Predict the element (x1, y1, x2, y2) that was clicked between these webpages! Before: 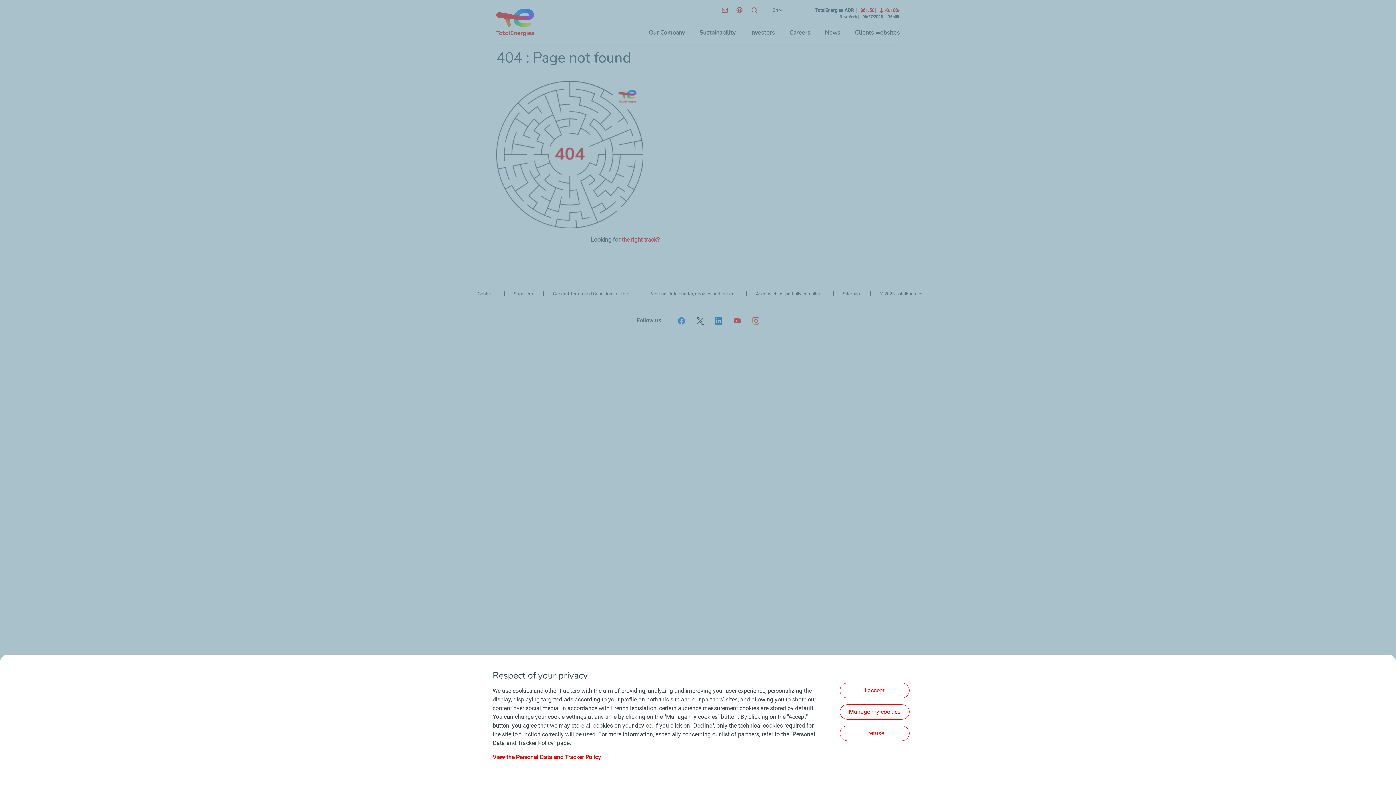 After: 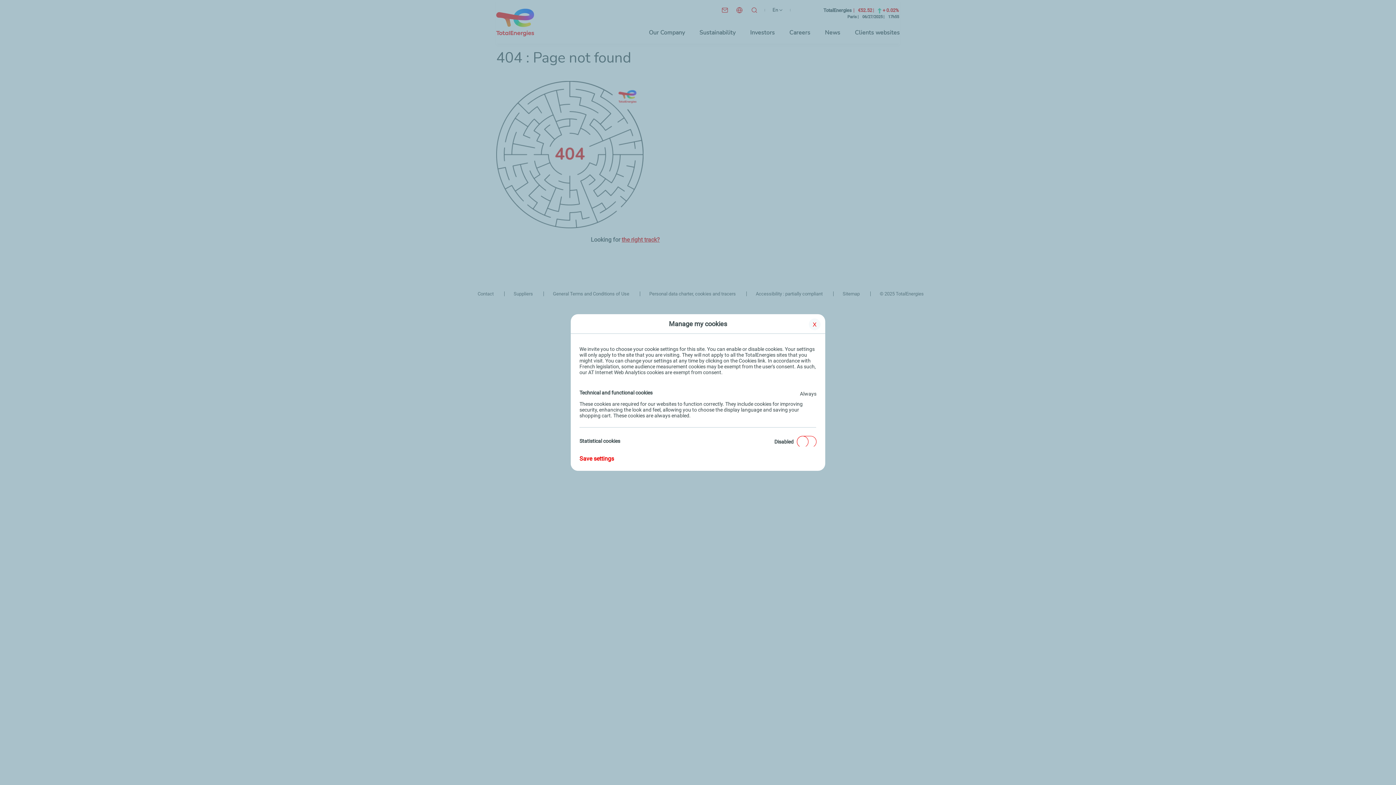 Action: bbox: (840, 704, 909, 719) label: Manage my cookies